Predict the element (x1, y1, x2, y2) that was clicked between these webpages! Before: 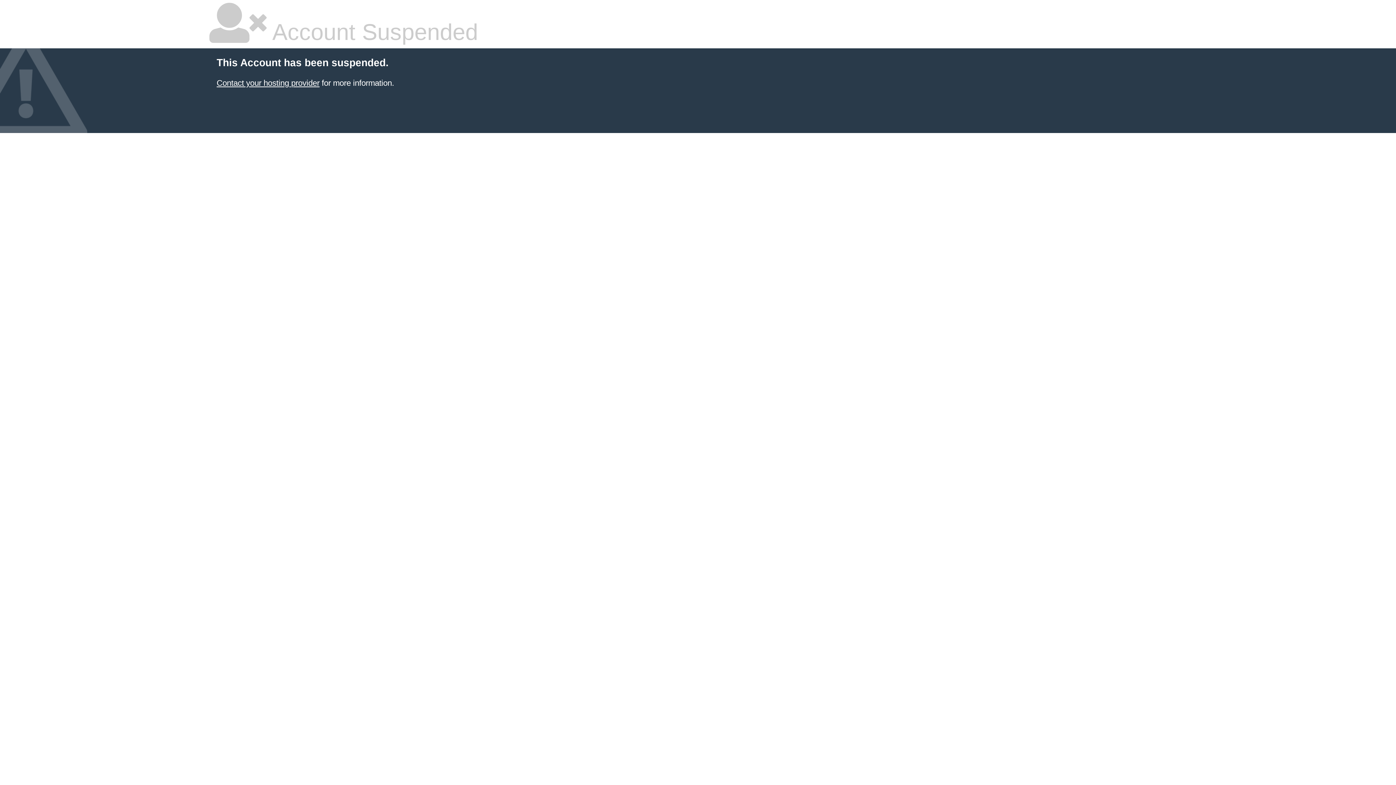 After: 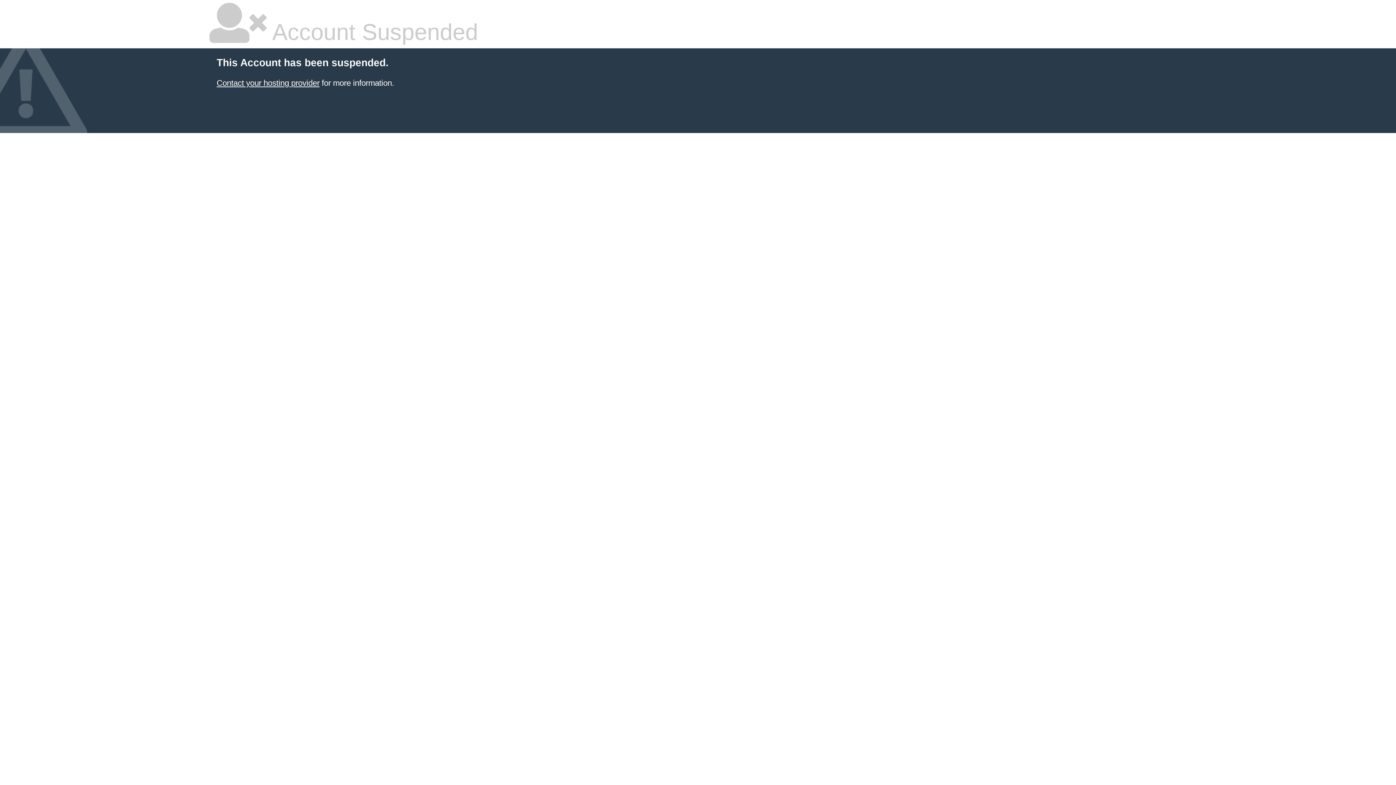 Action: bbox: (216, 78, 319, 87) label: Contact your hosting provider